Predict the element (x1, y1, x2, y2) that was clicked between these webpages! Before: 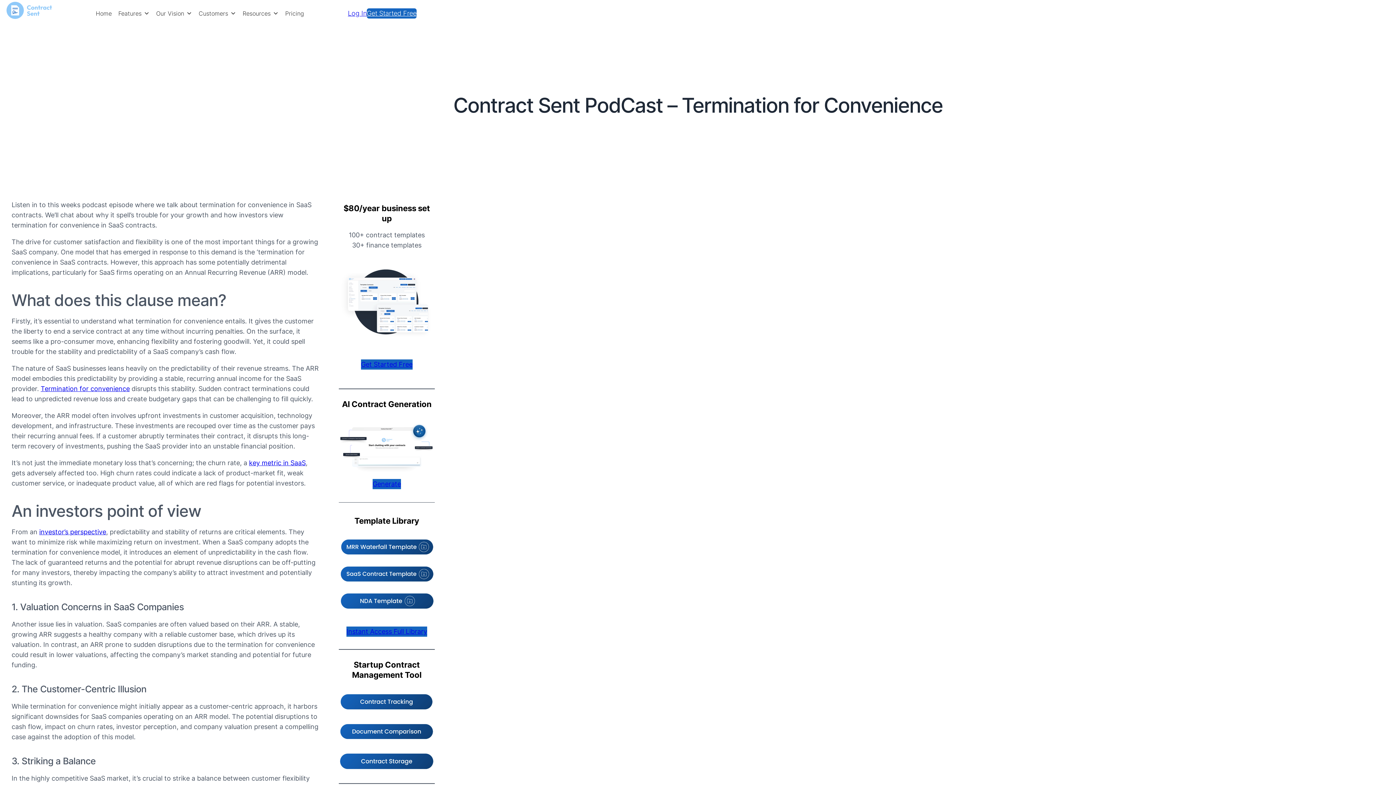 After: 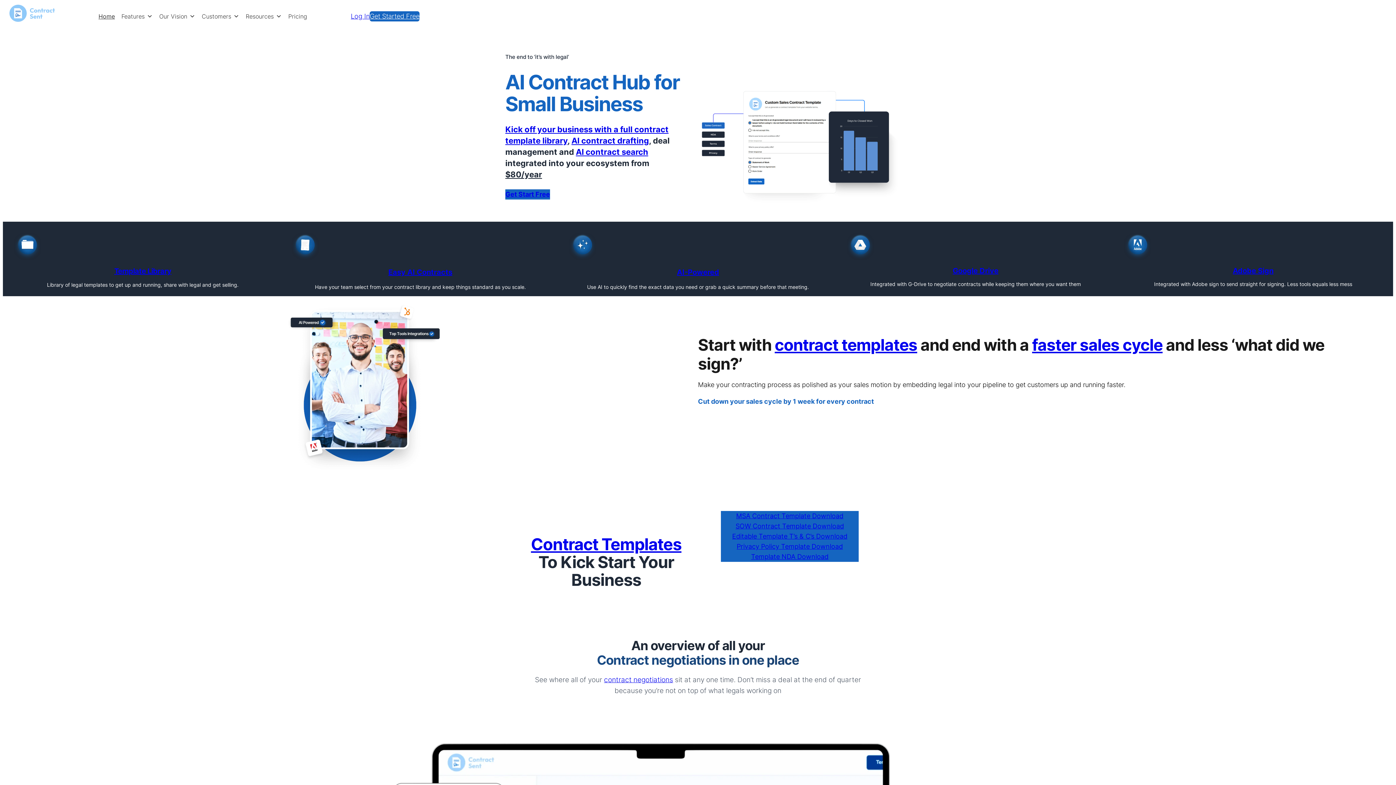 Action: bbox: (6, 1, 52, 18)